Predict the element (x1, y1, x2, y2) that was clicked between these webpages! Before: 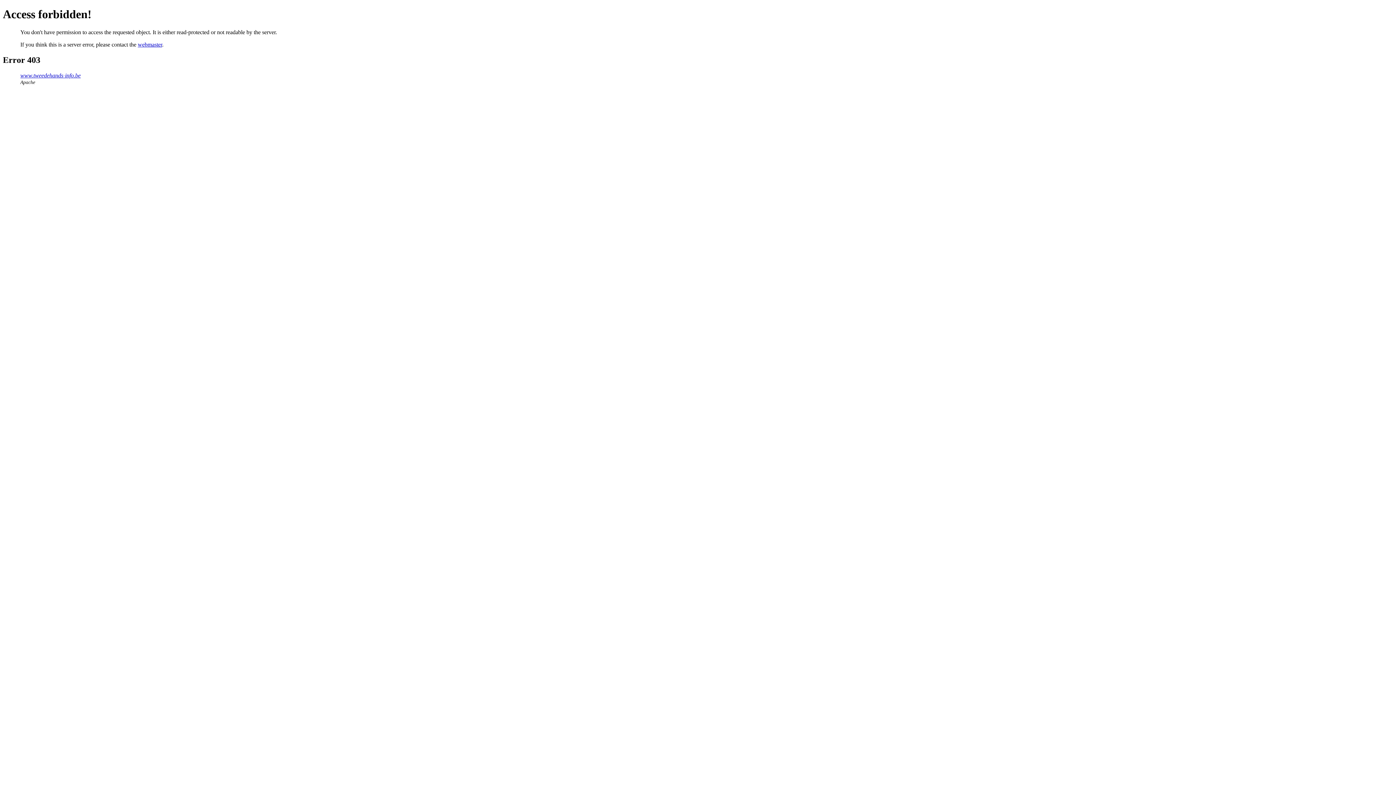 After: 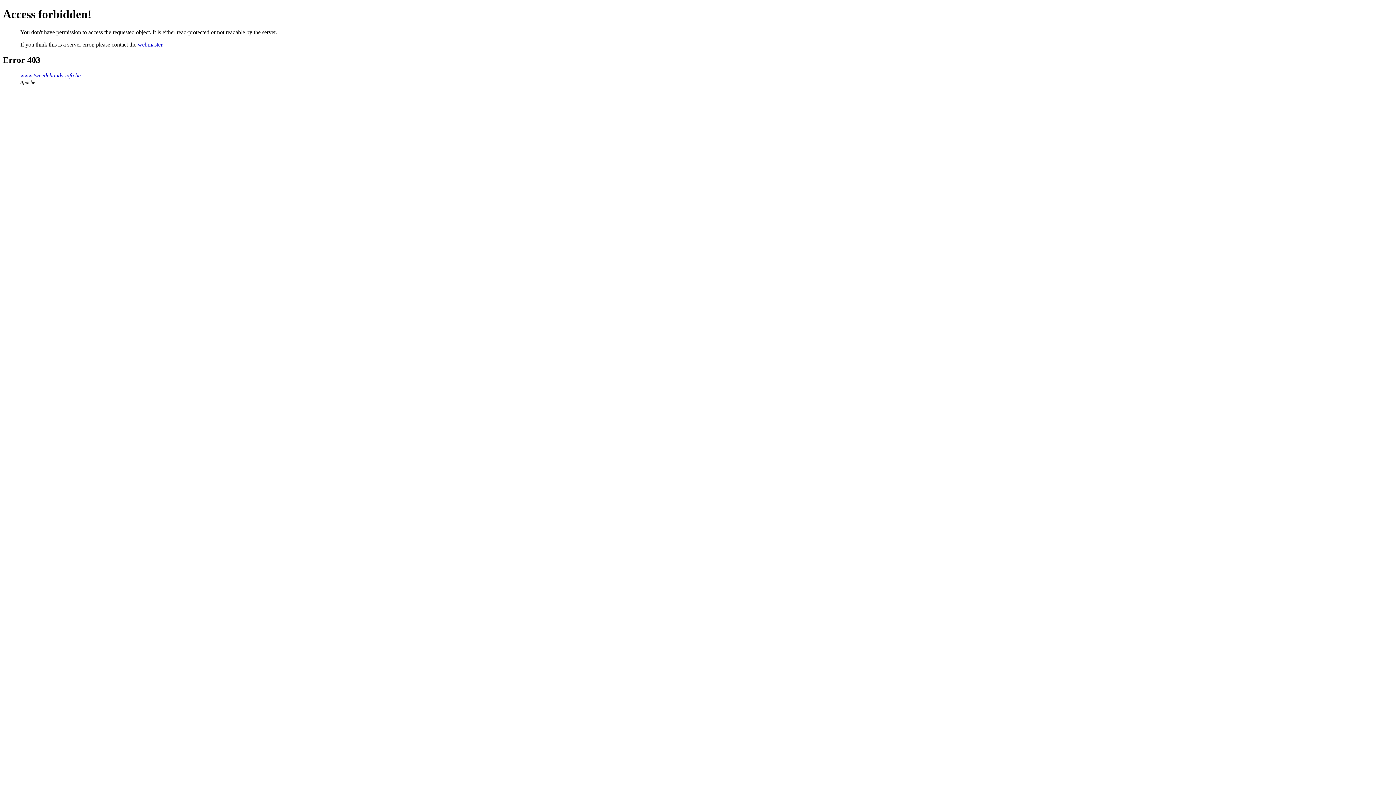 Action: bbox: (137, 41, 162, 47) label: webmaster